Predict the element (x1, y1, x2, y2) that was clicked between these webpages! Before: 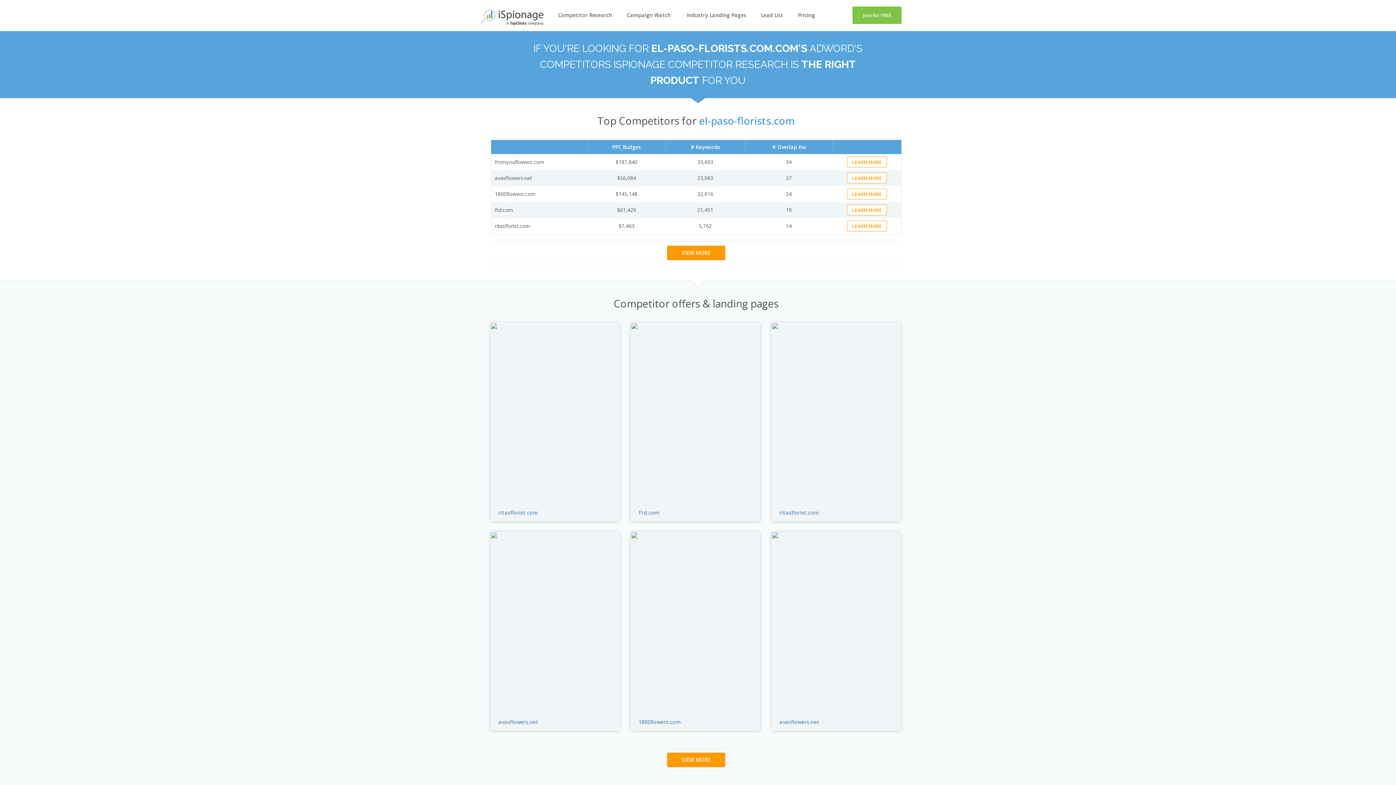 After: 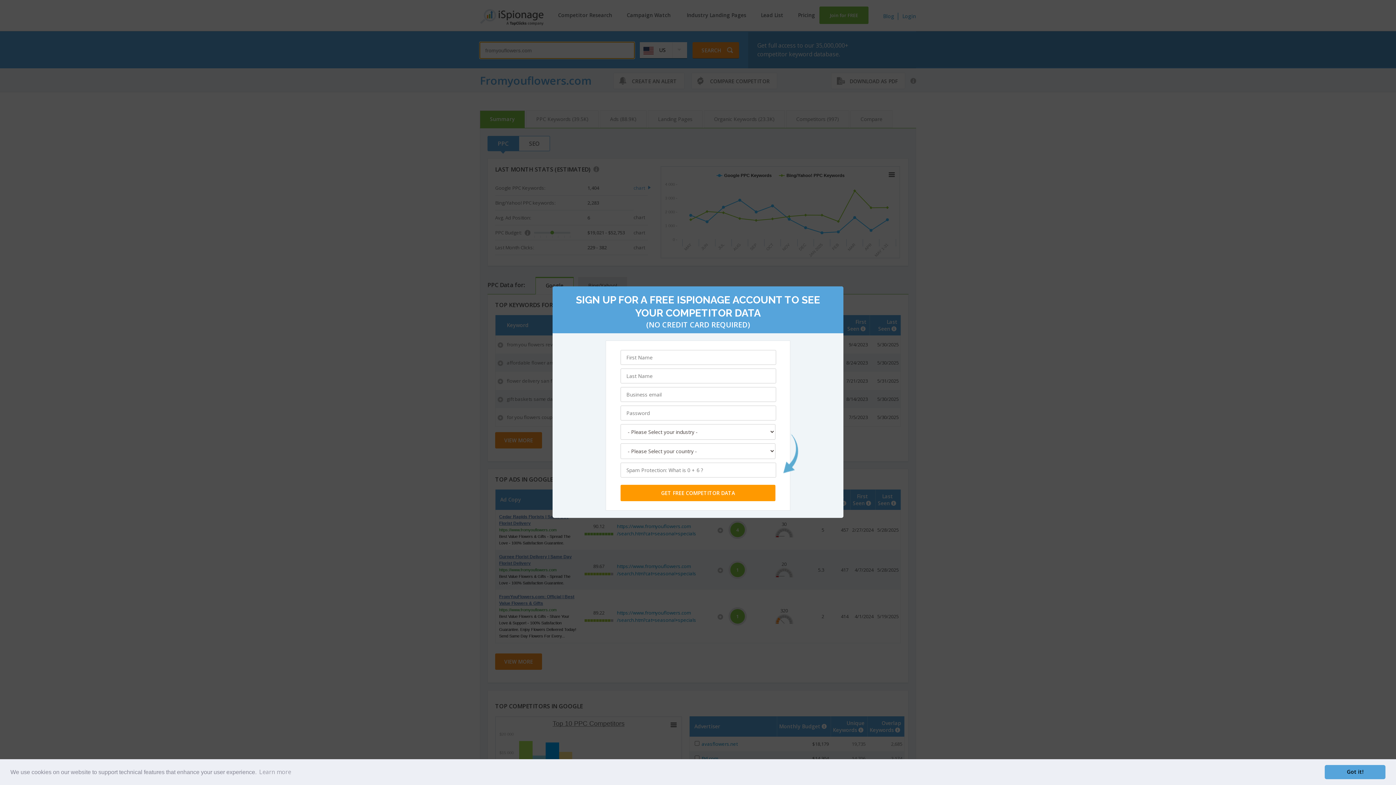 Action: bbox: (847, 156, 887, 167) label: LEARN MORE